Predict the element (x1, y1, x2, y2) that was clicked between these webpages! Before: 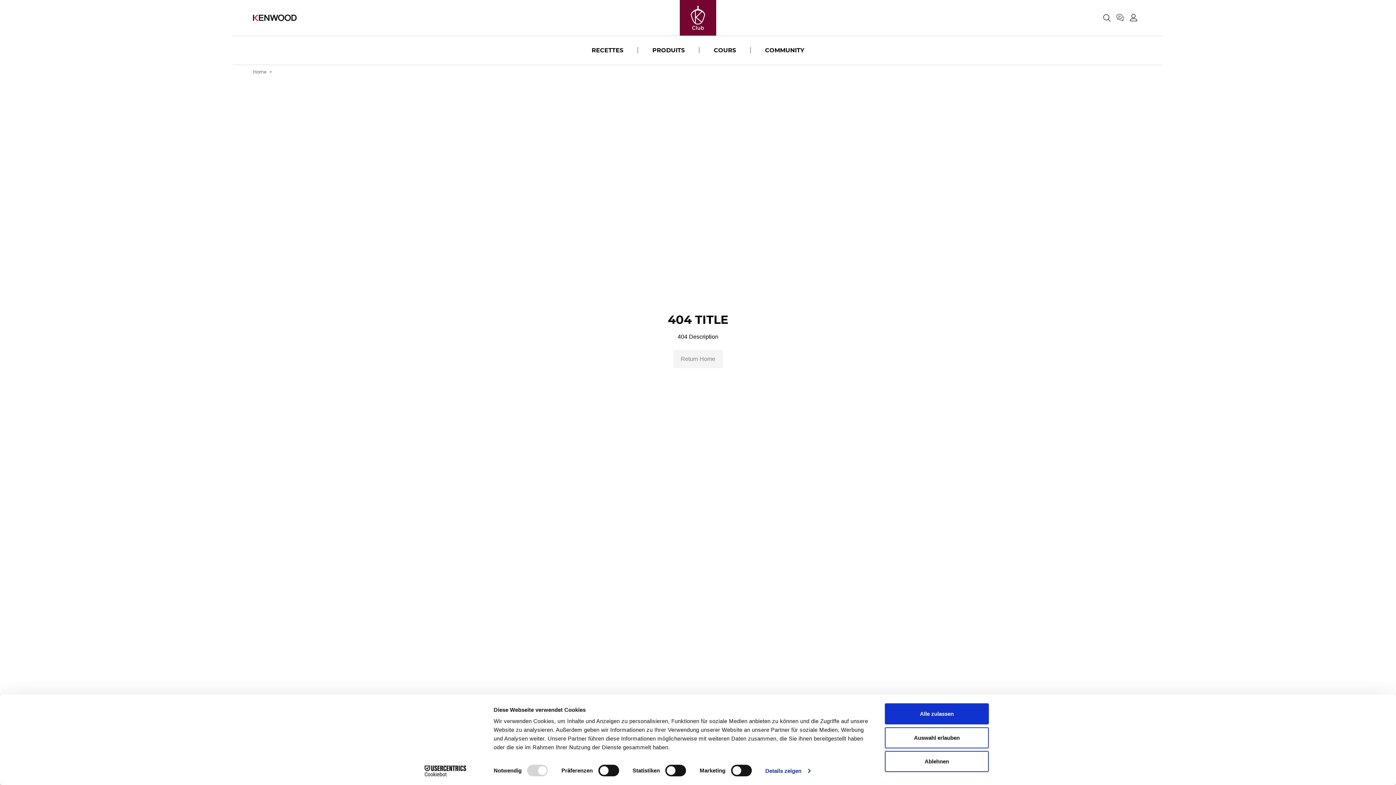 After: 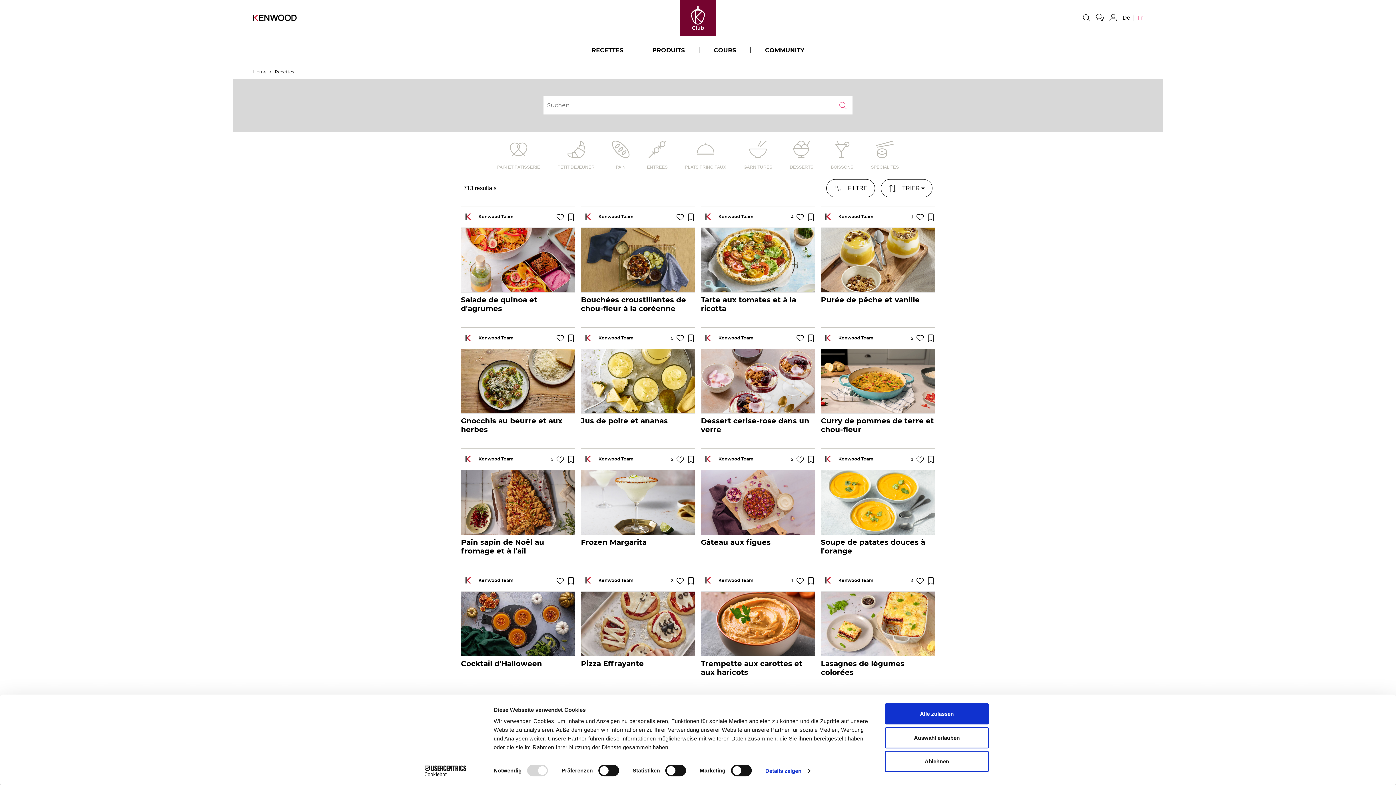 Action: bbox: (583, 36, 632, 64) label: RECETTES